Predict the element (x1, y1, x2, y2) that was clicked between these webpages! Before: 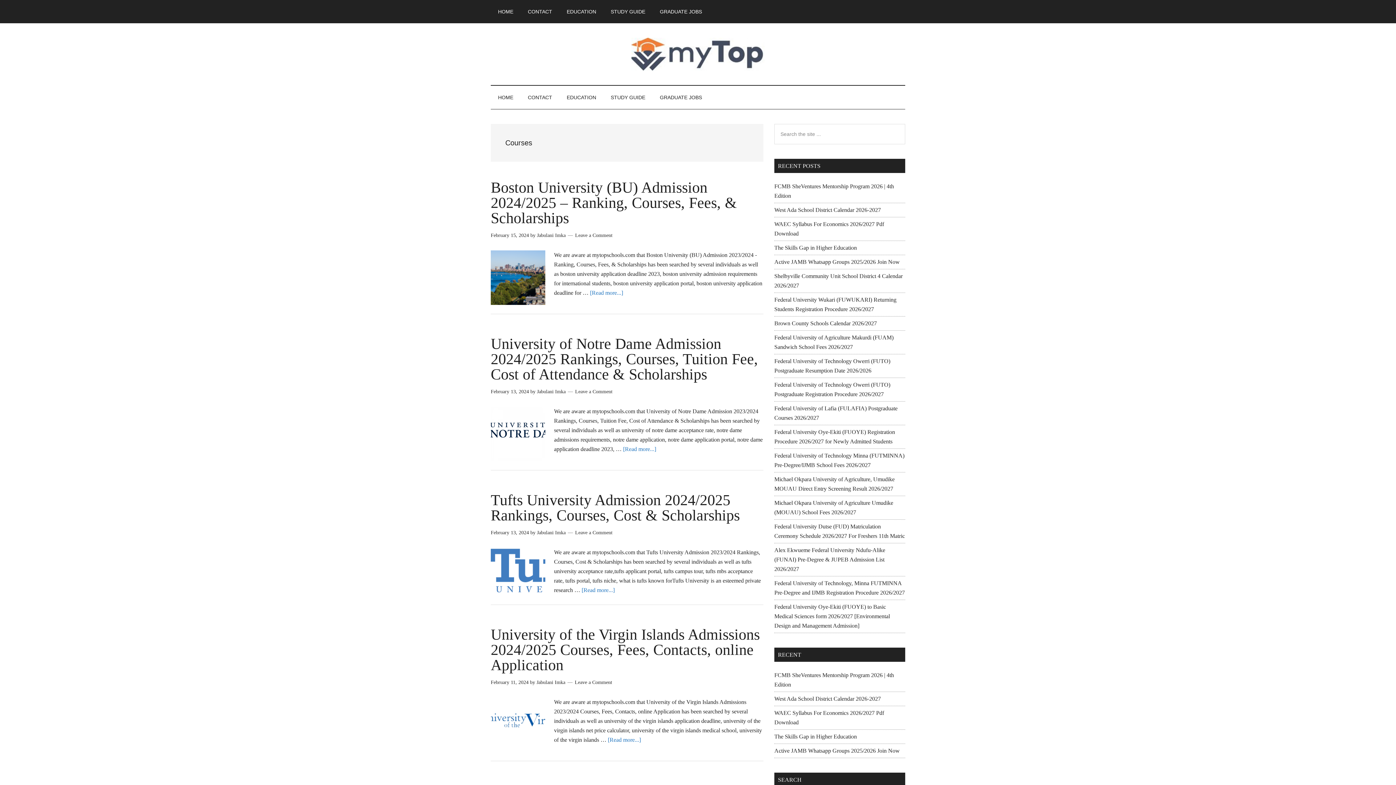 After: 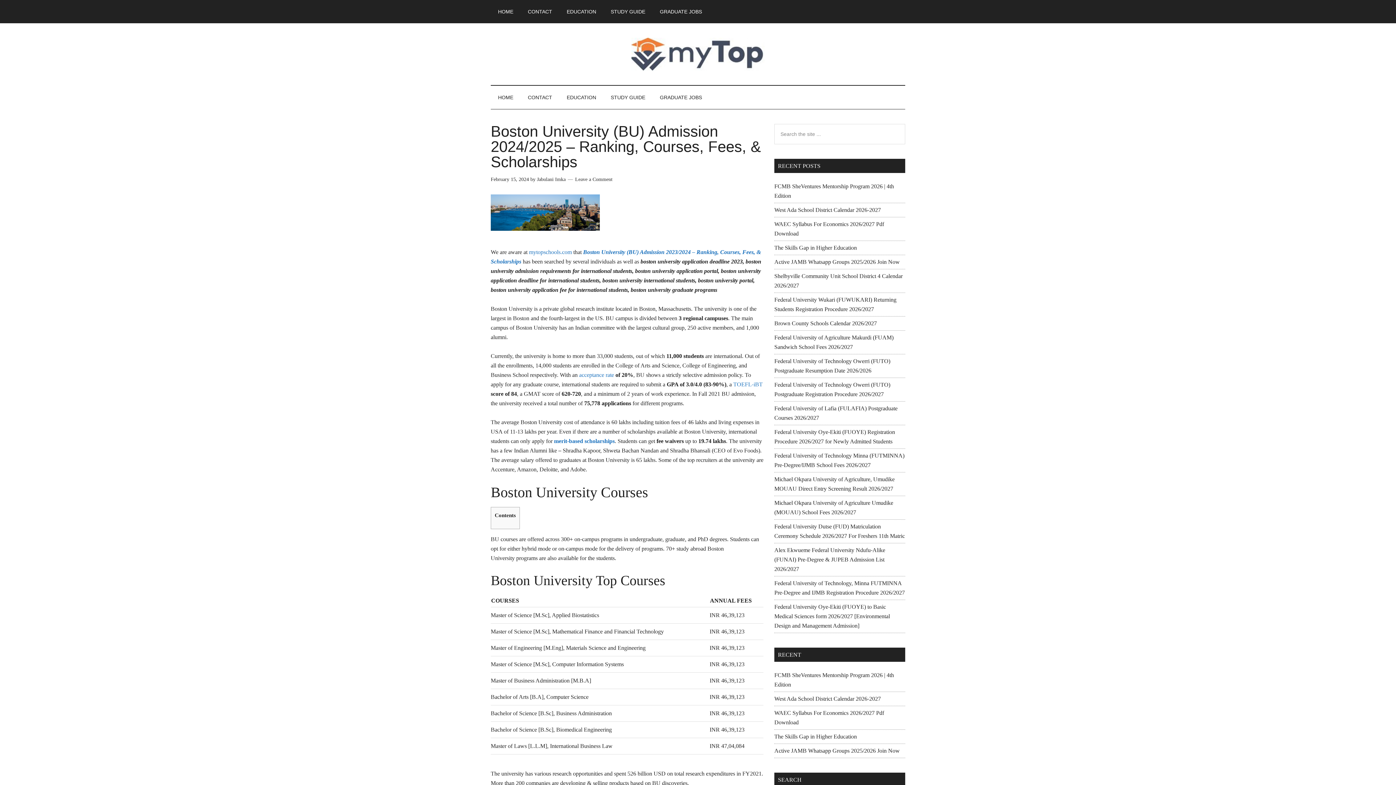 Action: bbox: (490, 179, 737, 226) label: Boston University (BU) Admission 2024/2025 – Ranking, Courses, Fees, & Scholarships